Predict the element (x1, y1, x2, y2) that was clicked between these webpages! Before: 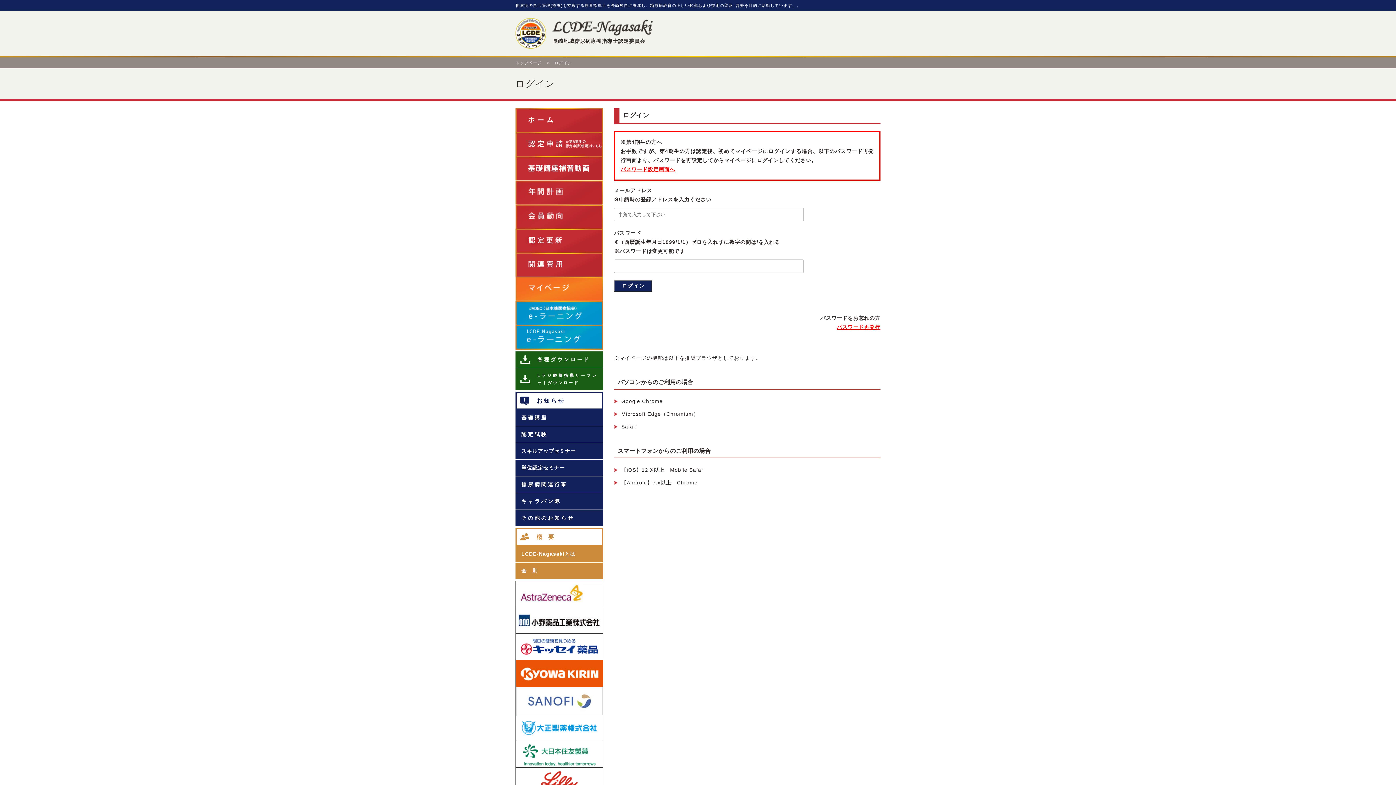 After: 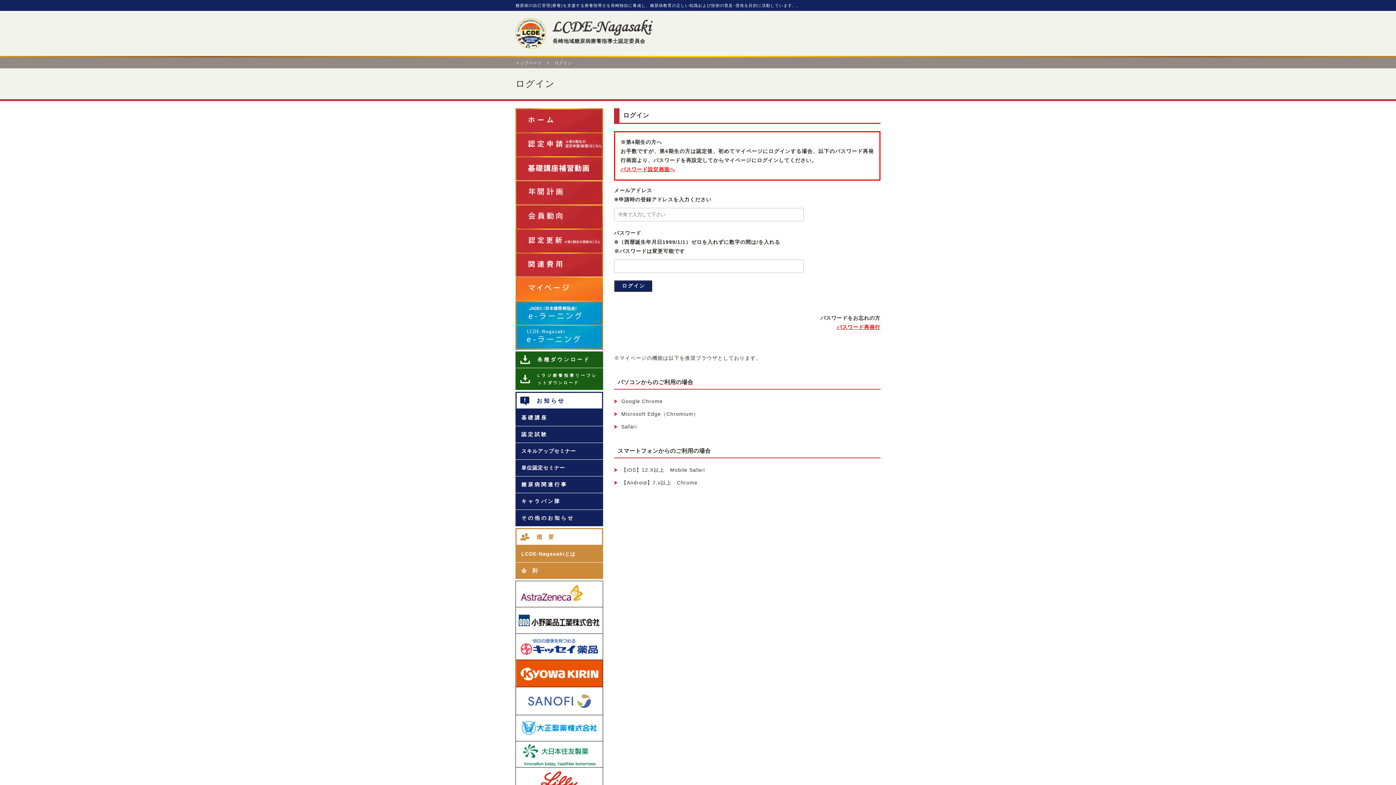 Action: bbox: (516, 687, 602, 715)